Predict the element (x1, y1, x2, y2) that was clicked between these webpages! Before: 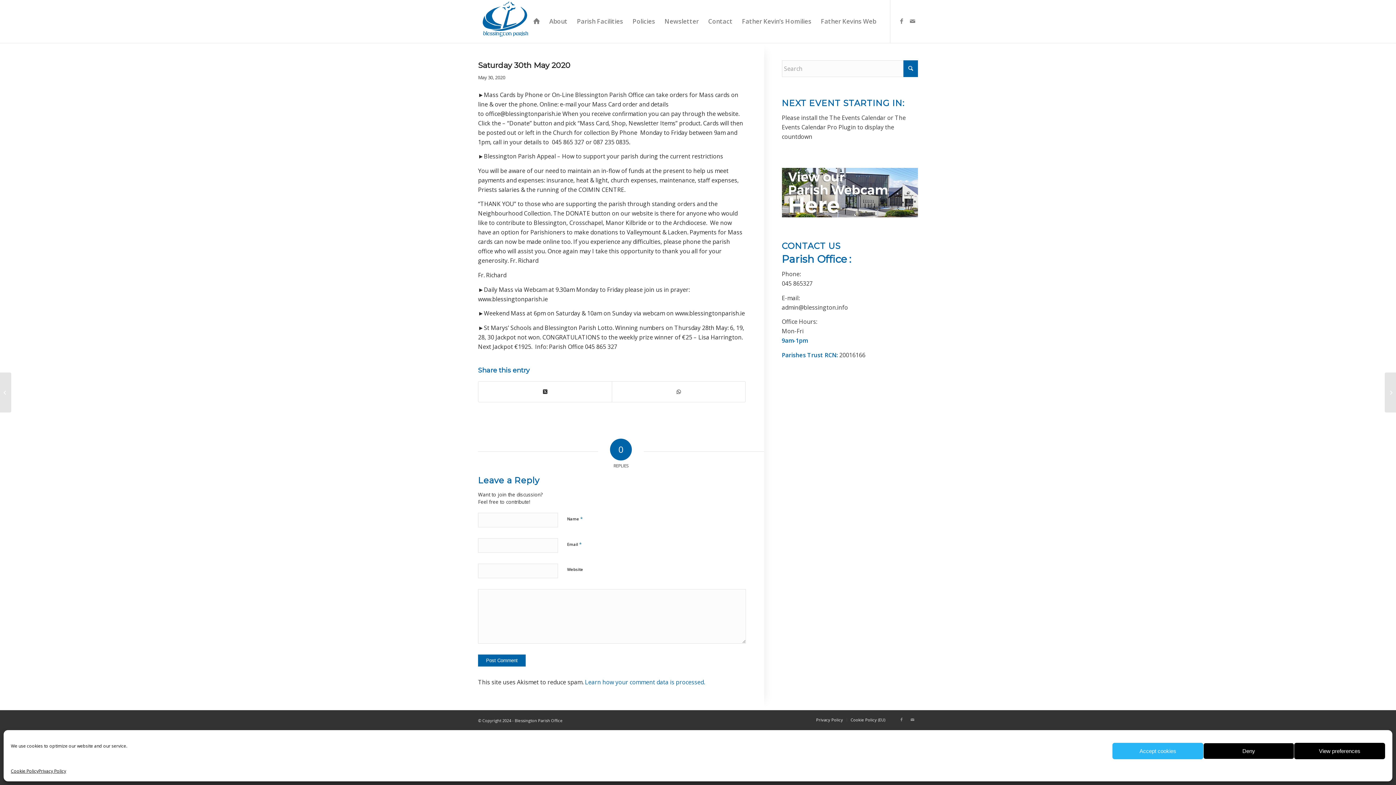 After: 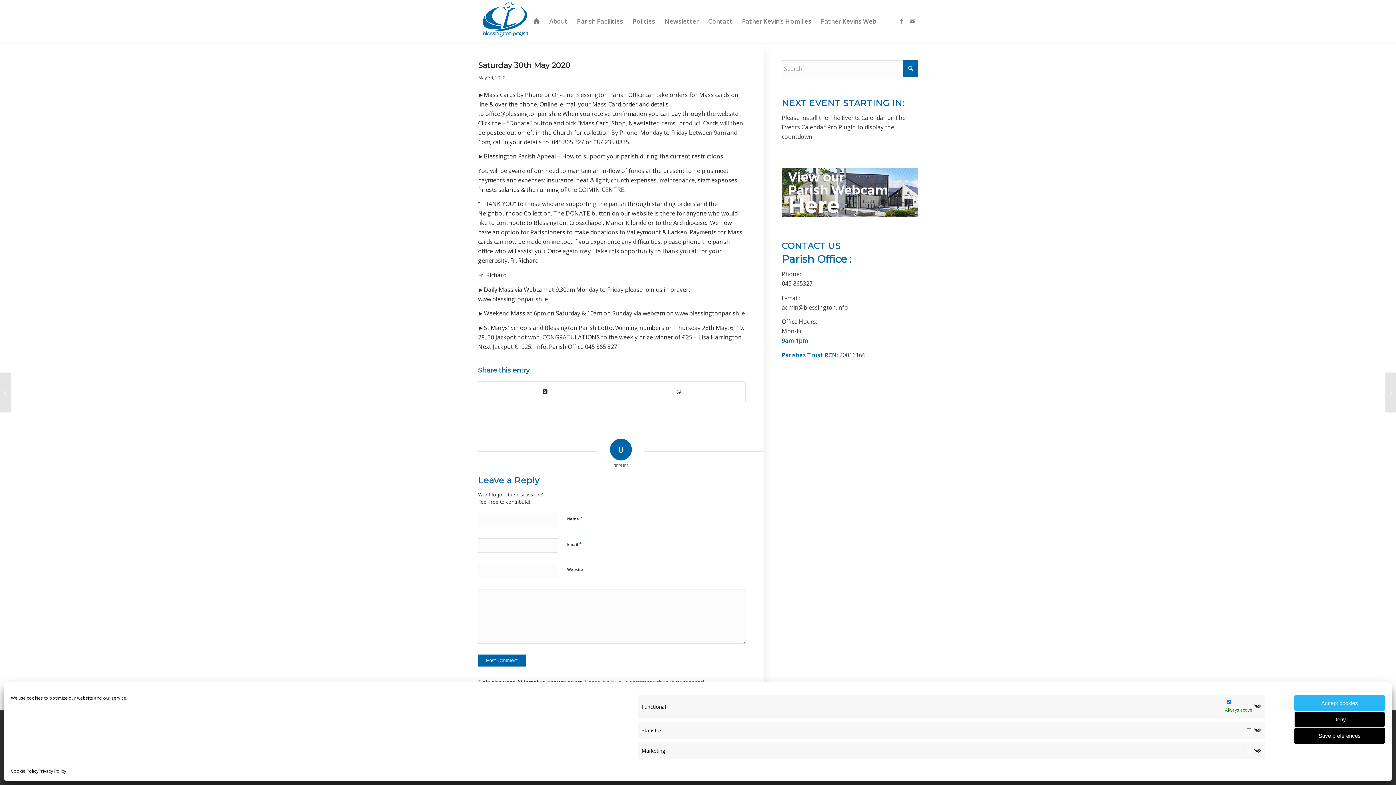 Action: bbox: (1294, 743, 1385, 759) label: View preferences